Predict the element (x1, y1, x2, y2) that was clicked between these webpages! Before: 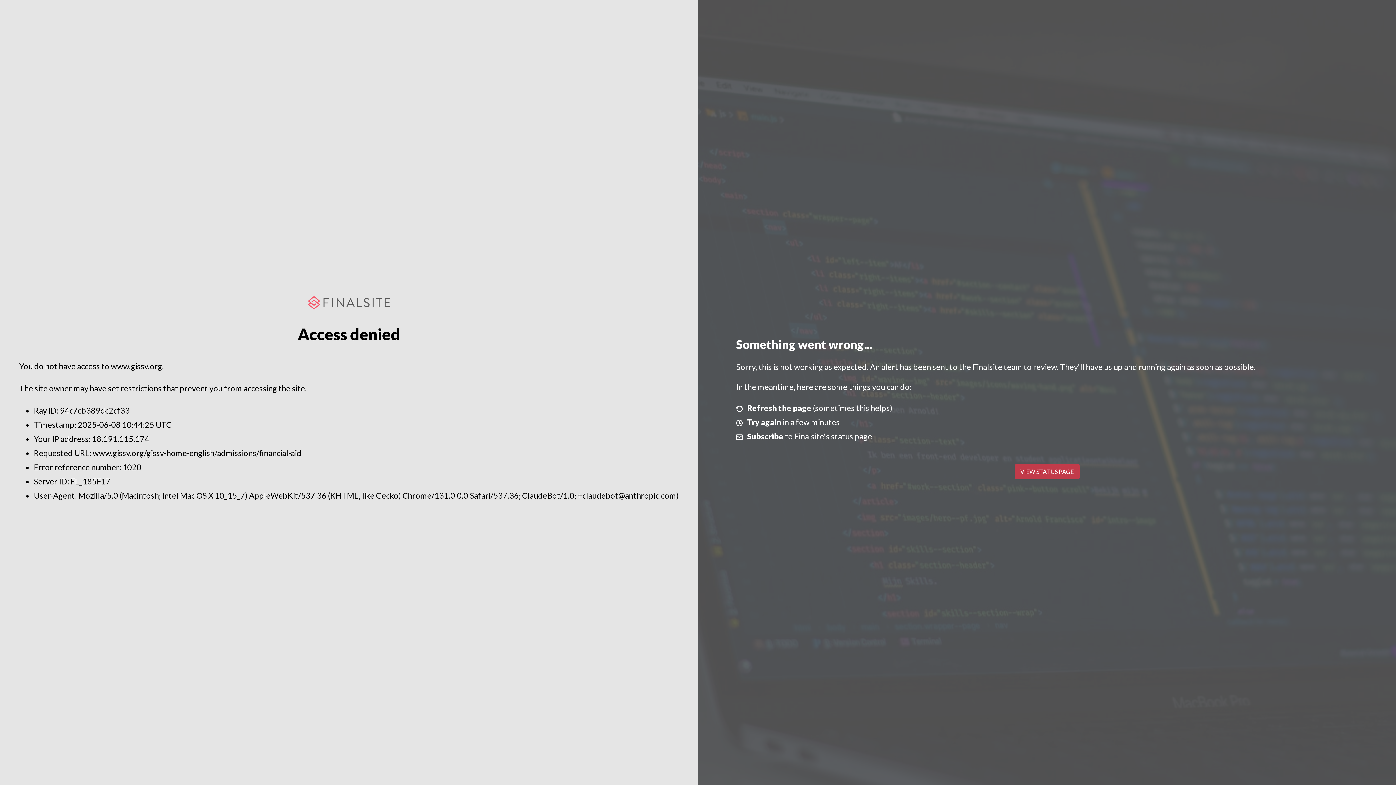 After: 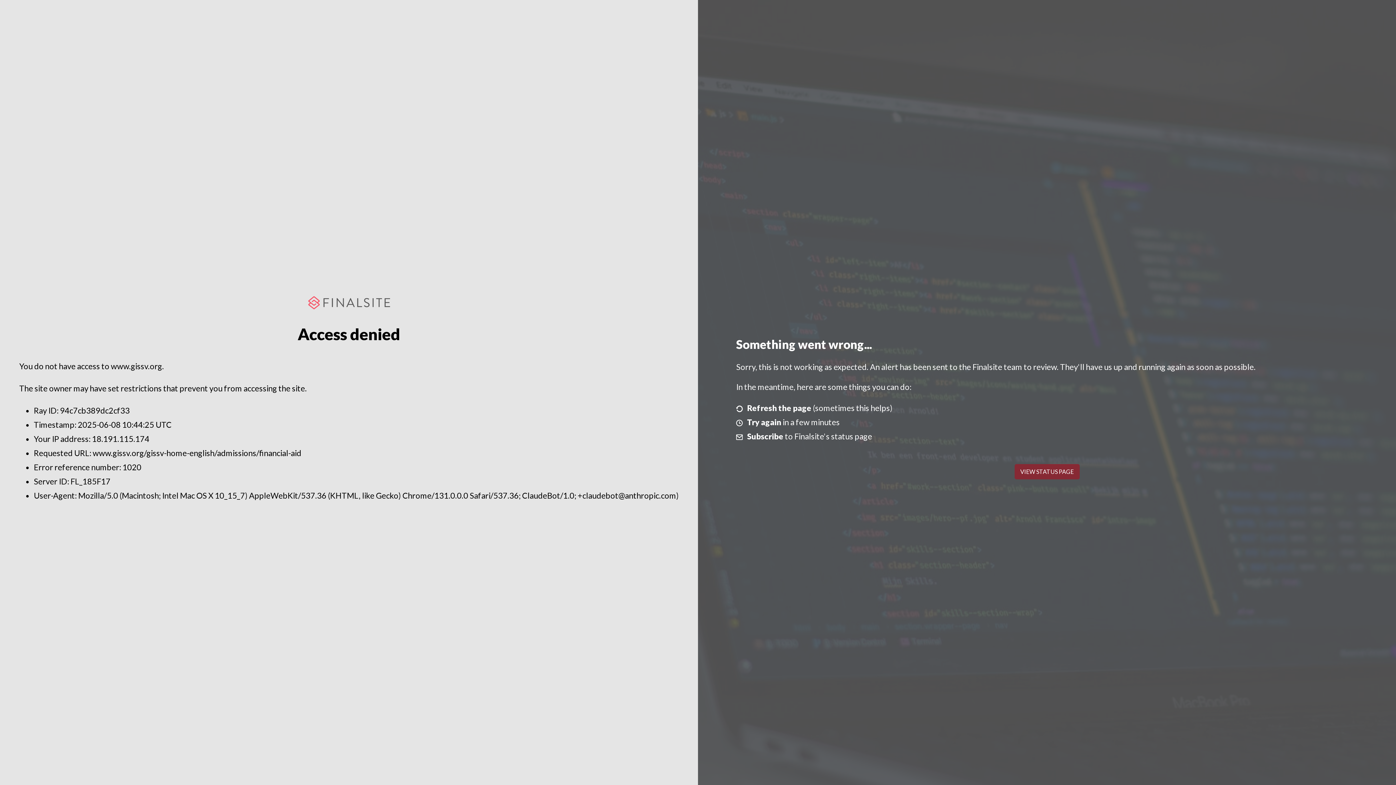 Action: label: VIEW STATUS PAGE bbox: (1014, 464, 1079, 479)